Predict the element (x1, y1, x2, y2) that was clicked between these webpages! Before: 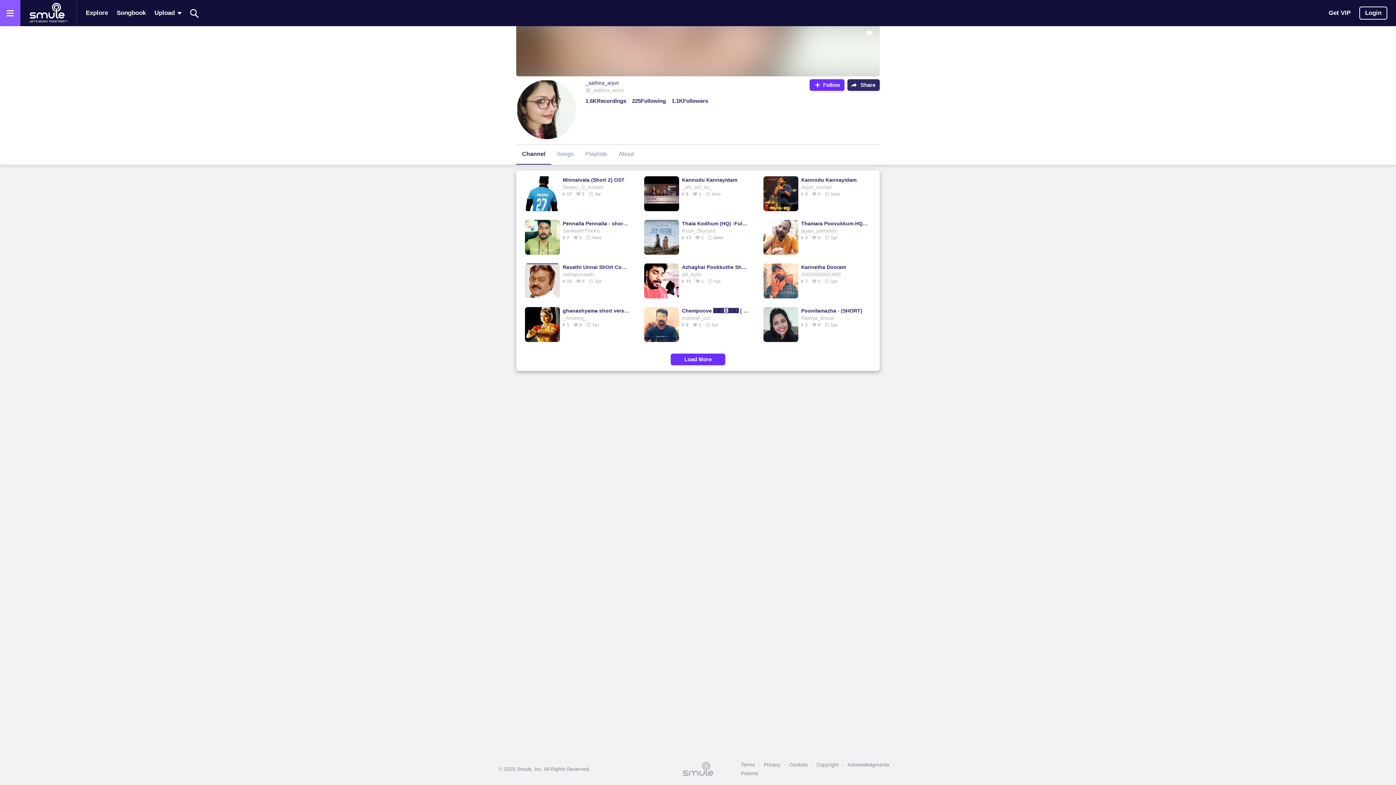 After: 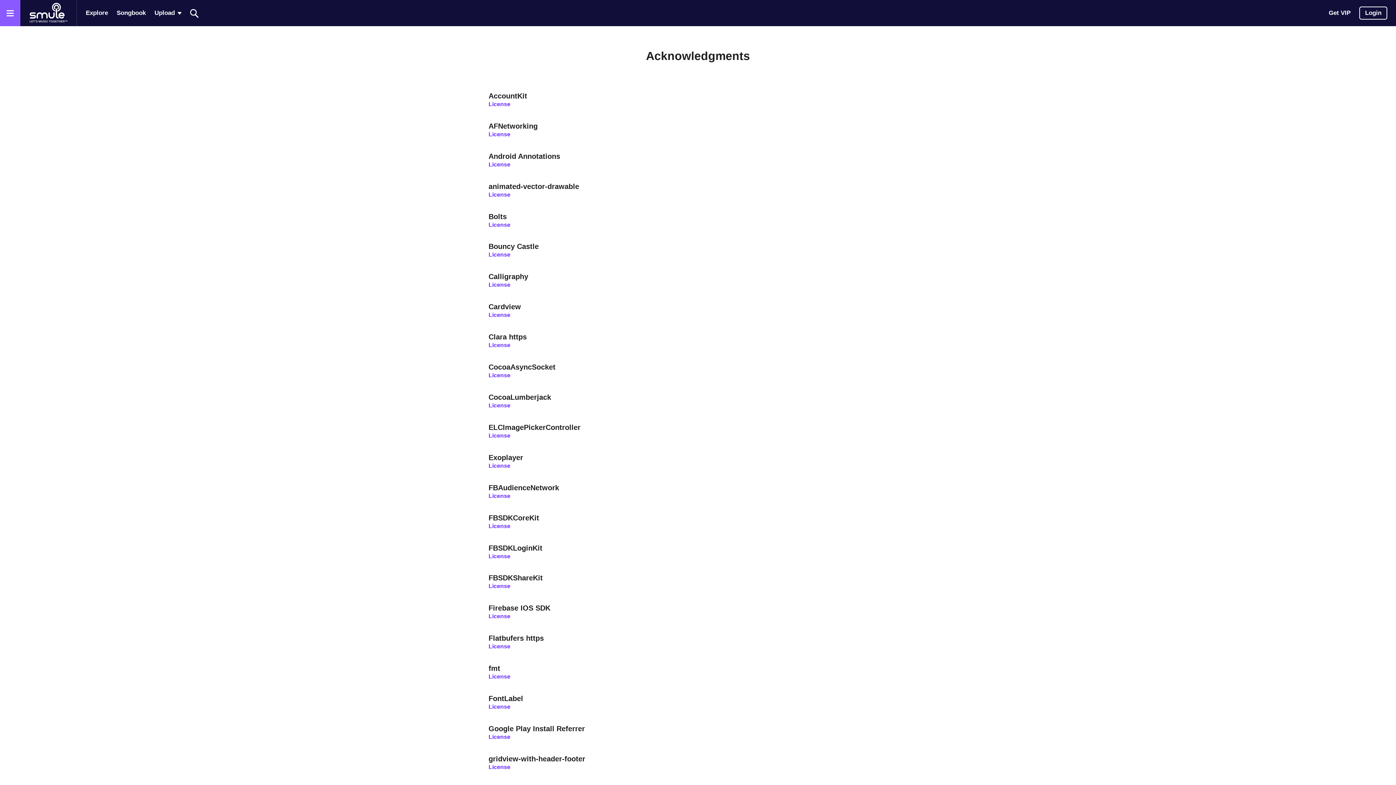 Action: bbox: (844, 760, 893, 769) label: Acknowledgments